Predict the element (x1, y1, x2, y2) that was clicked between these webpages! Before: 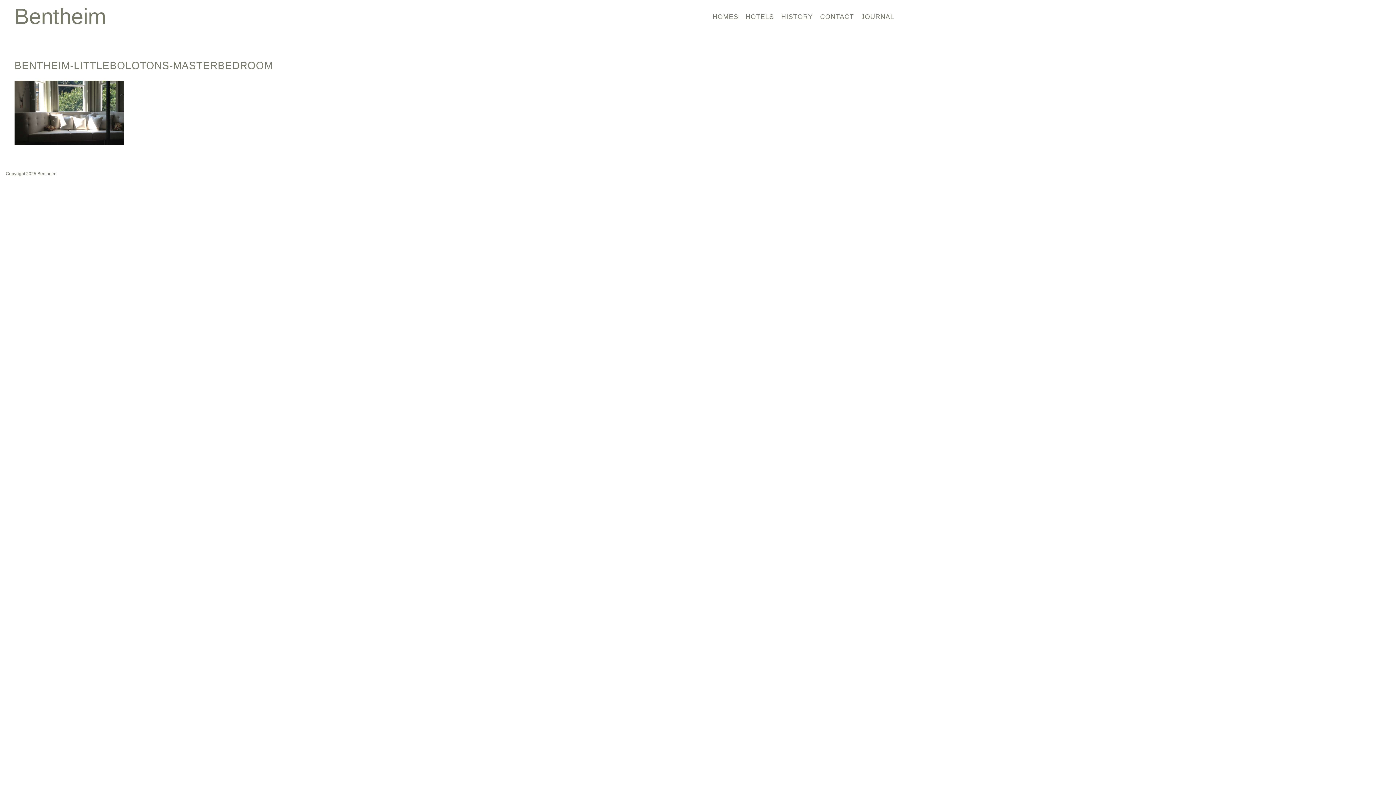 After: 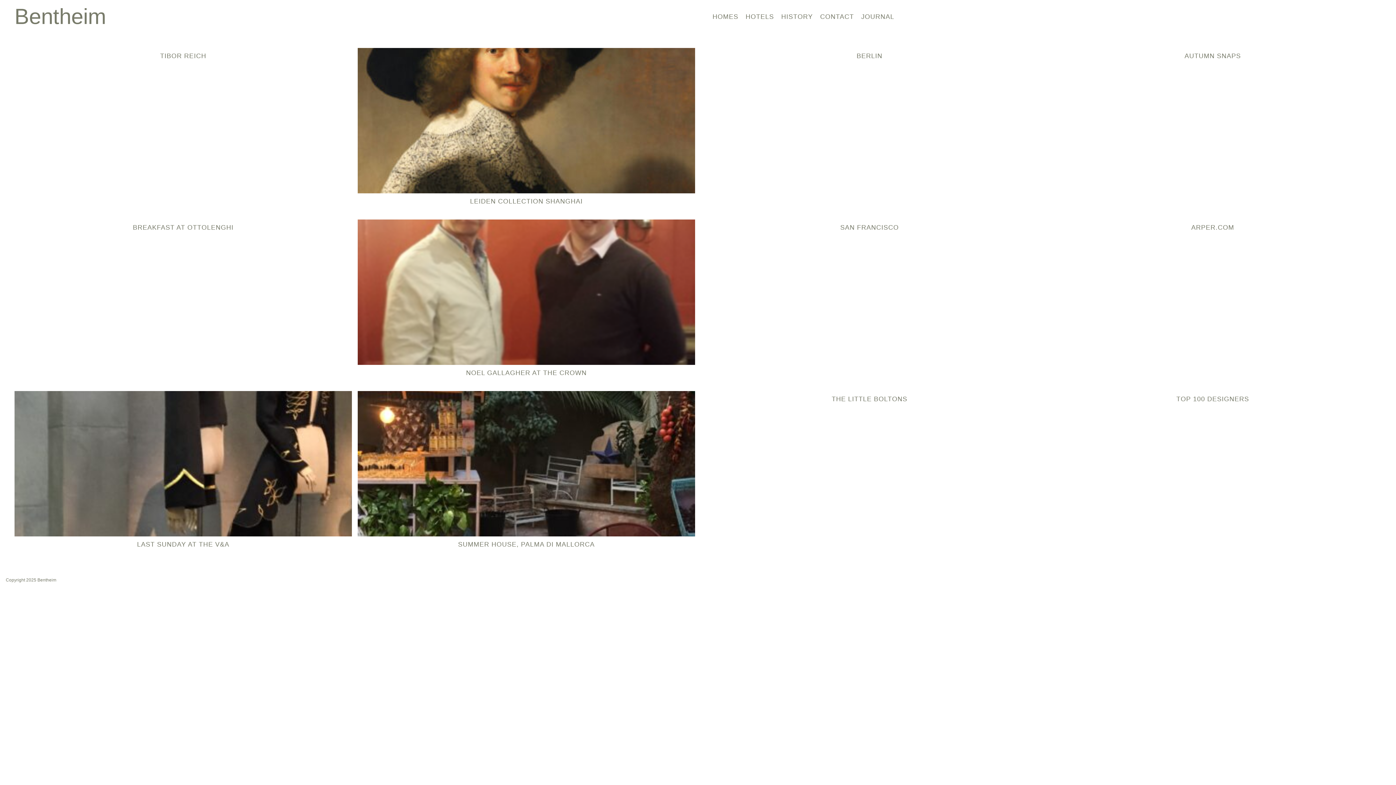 Action: label: JOURNAL bbox: (861, 13, 894, 20)